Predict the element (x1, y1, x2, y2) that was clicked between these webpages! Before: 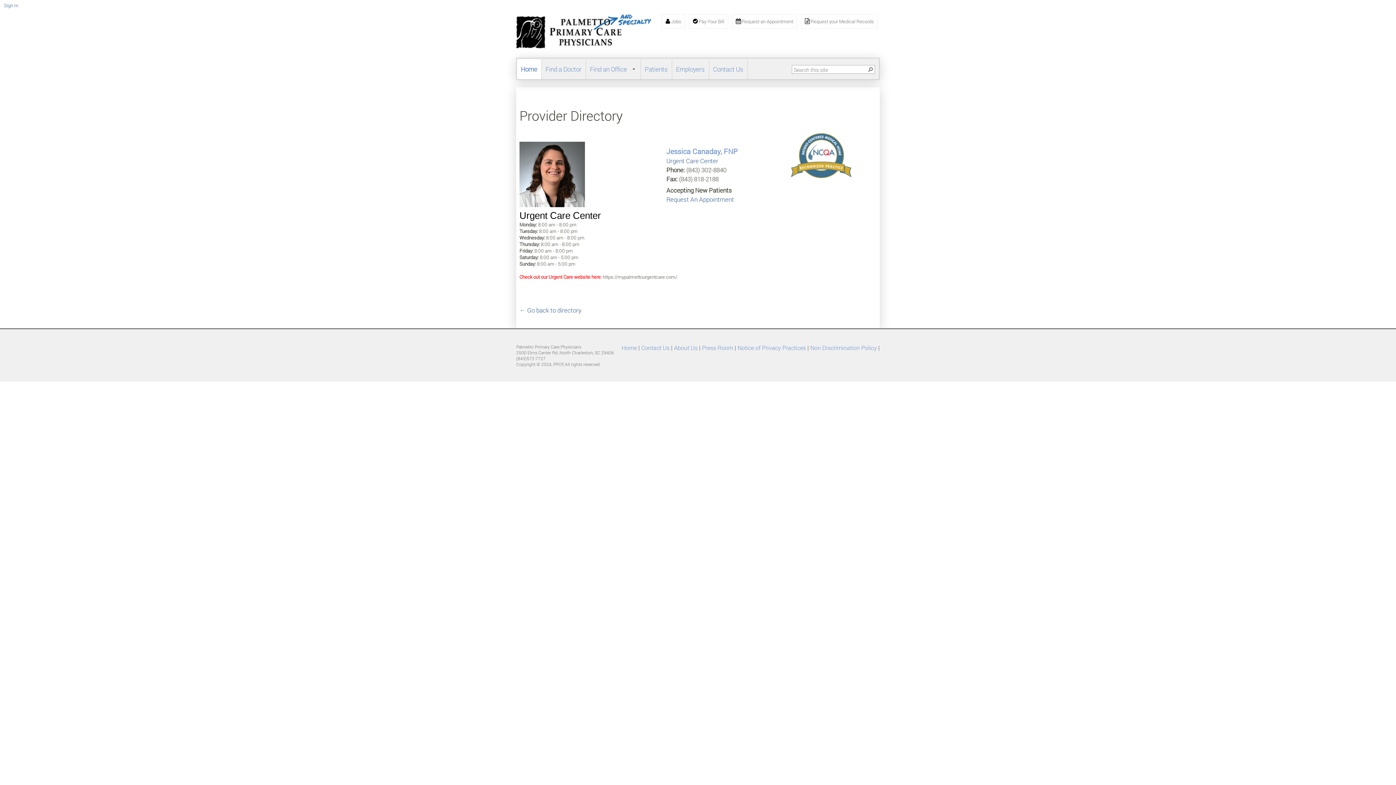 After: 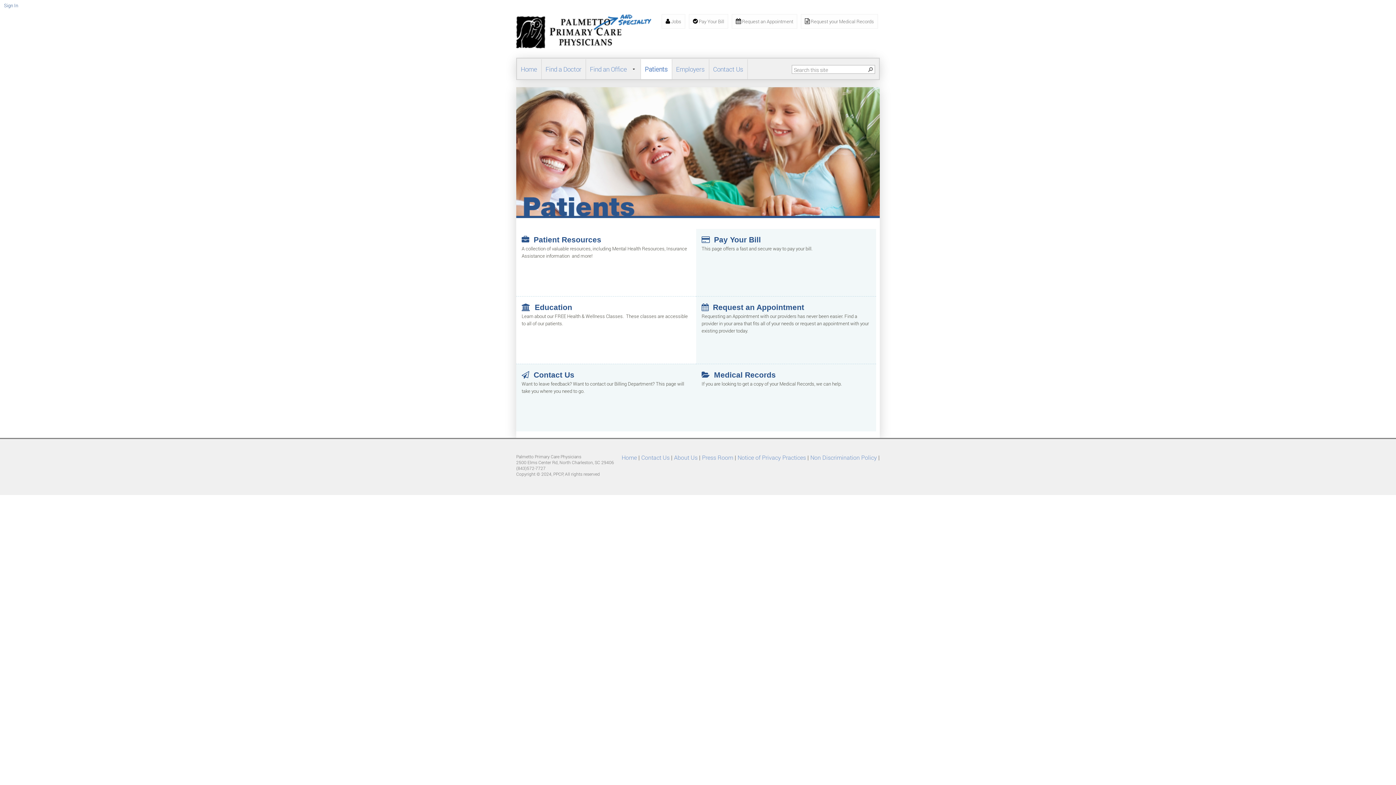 Action: bbox: (640, 64, 671, 73) label: Patients